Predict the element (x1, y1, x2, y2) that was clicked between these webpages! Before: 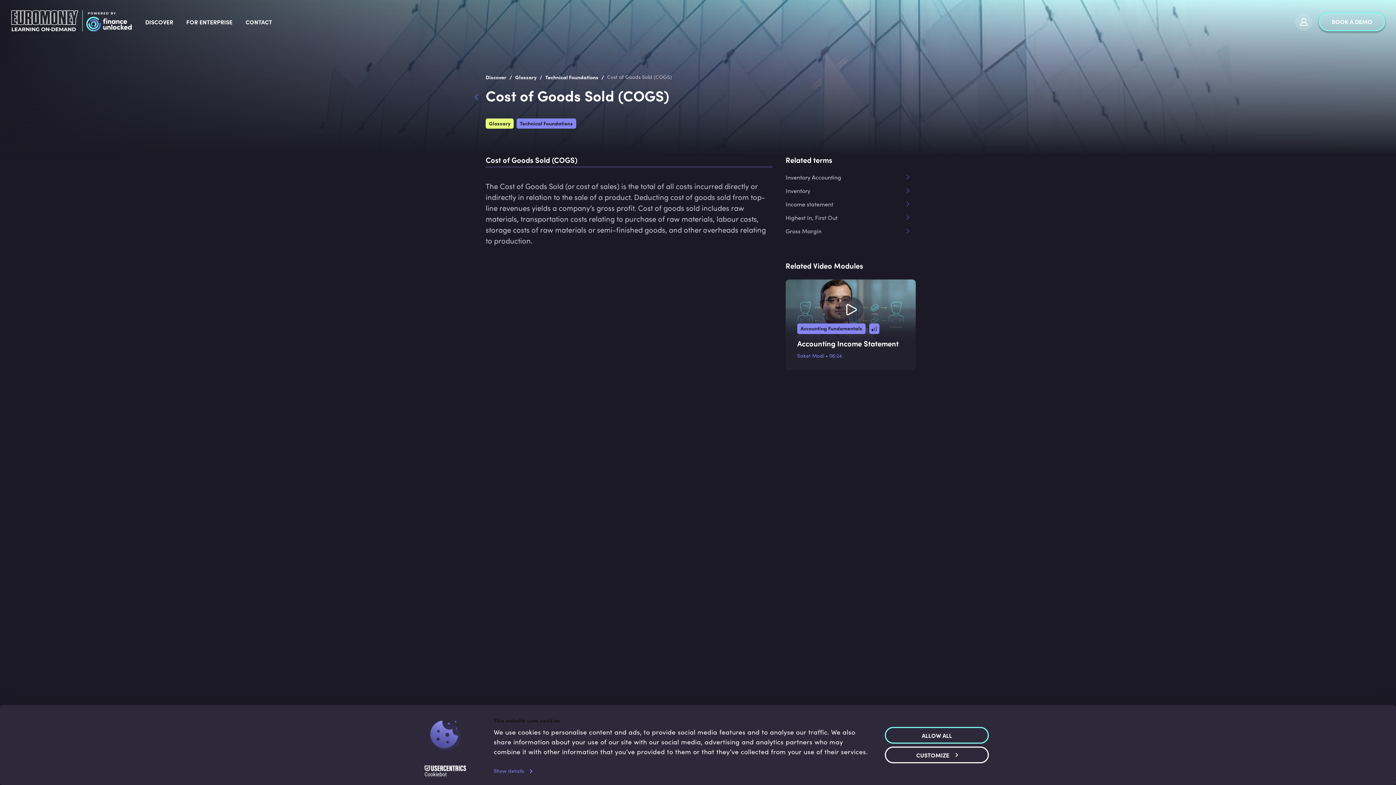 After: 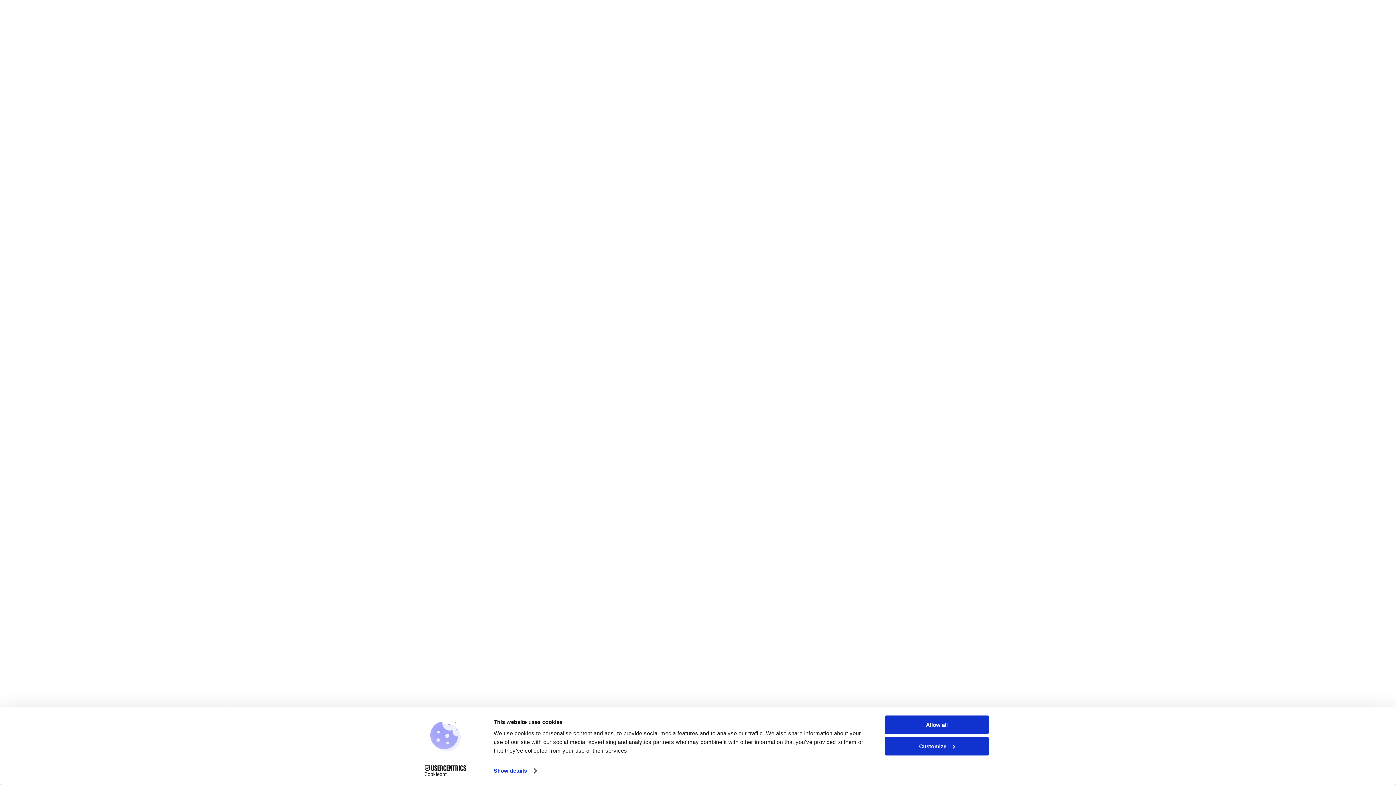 Action: bbox: (545, 74, 598, 80) label: Technical Foundations